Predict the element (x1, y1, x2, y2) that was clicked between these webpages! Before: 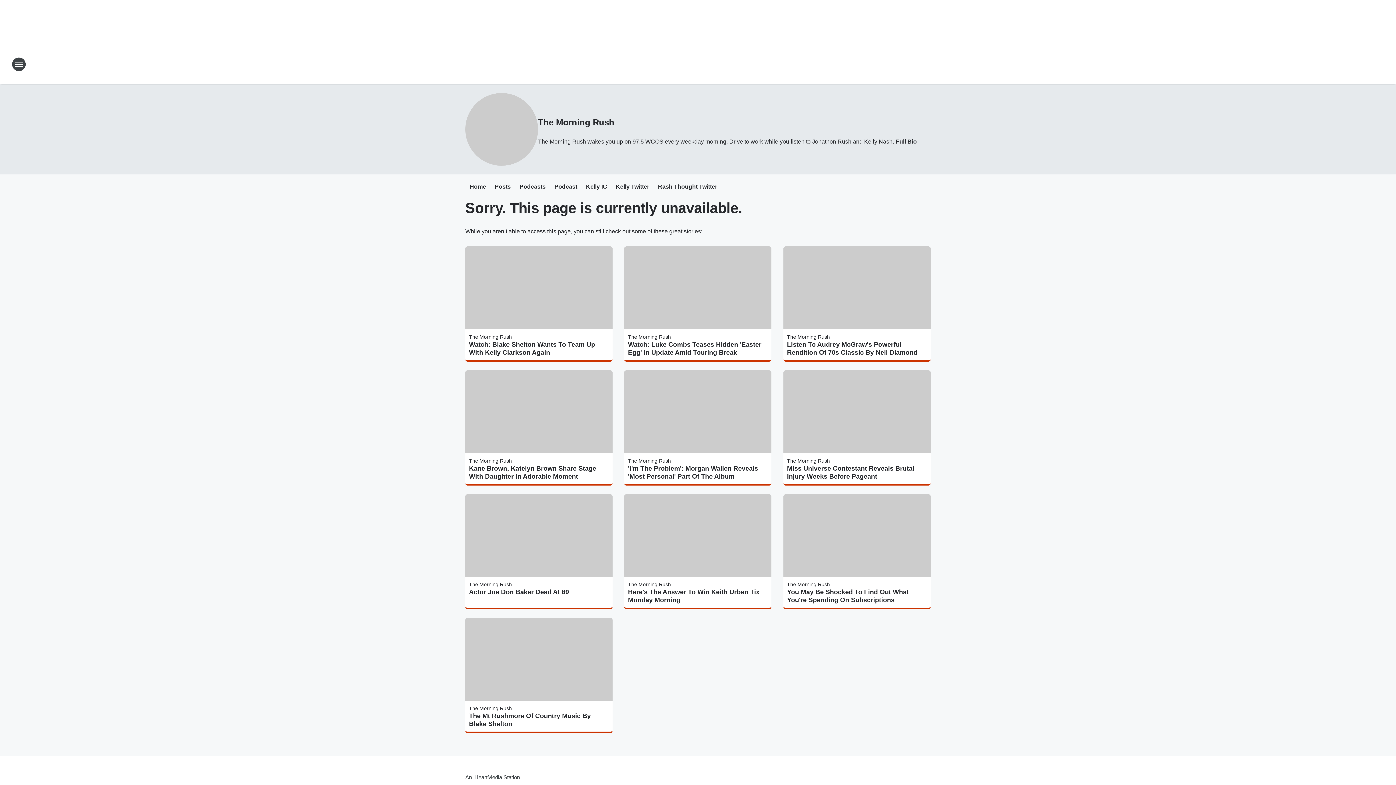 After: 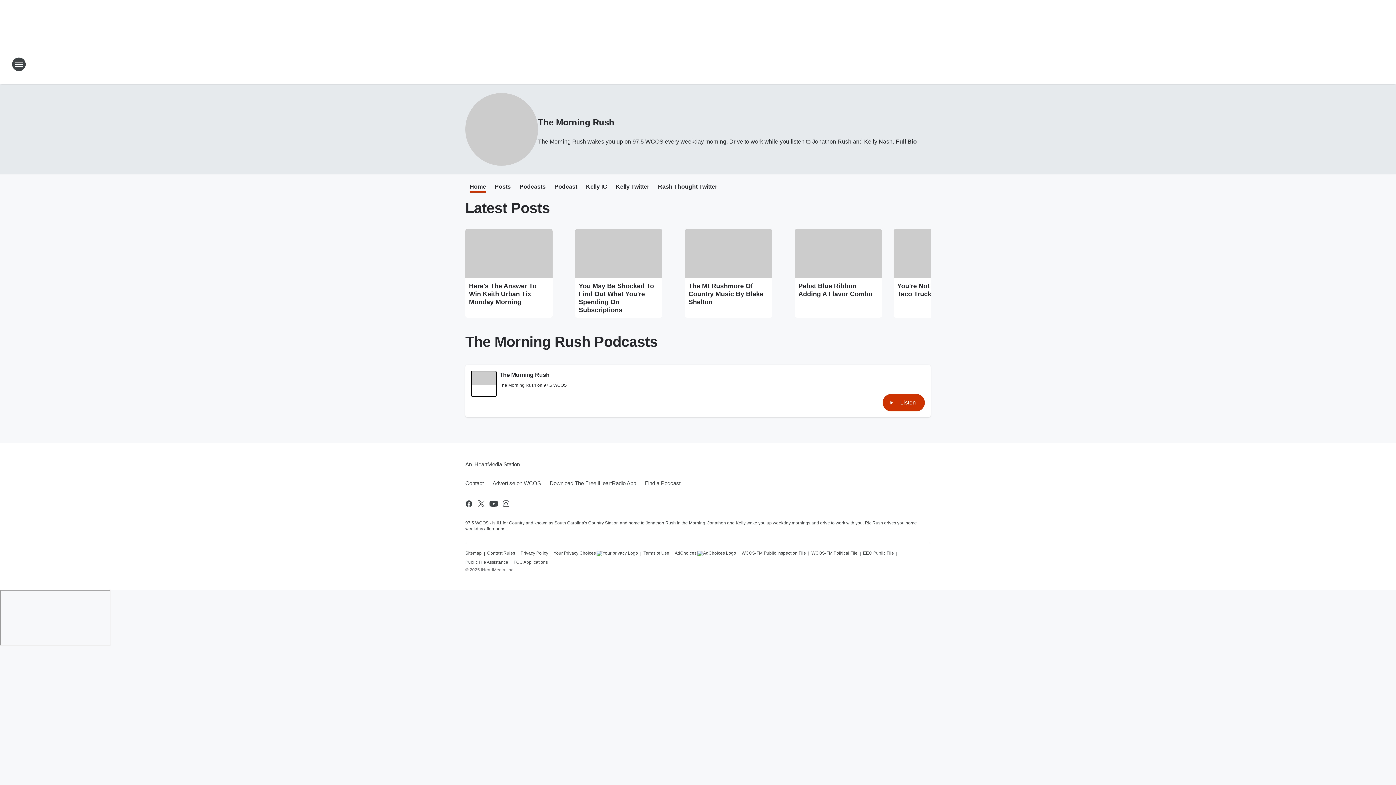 Action: bbox: (538, 117, 614, 127) label: The Morning Rush